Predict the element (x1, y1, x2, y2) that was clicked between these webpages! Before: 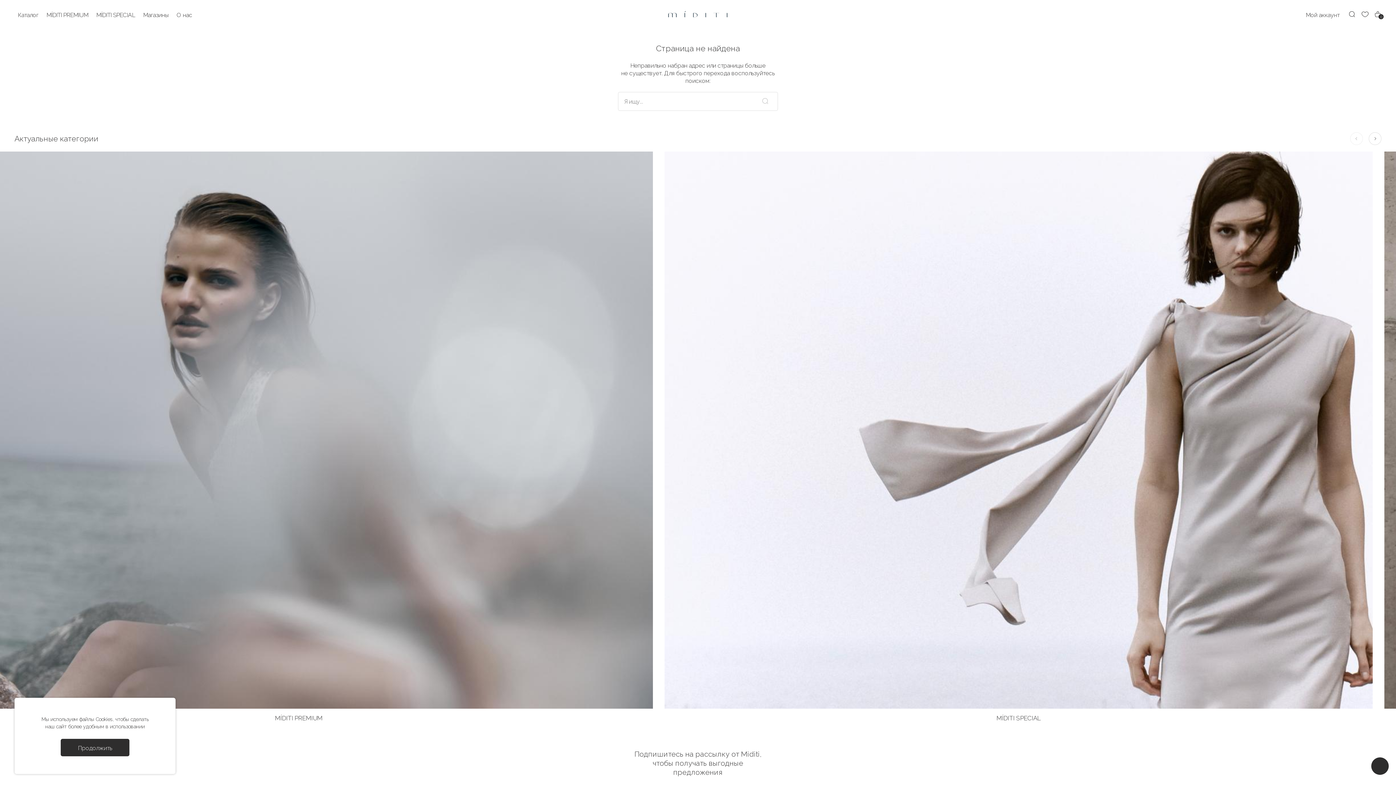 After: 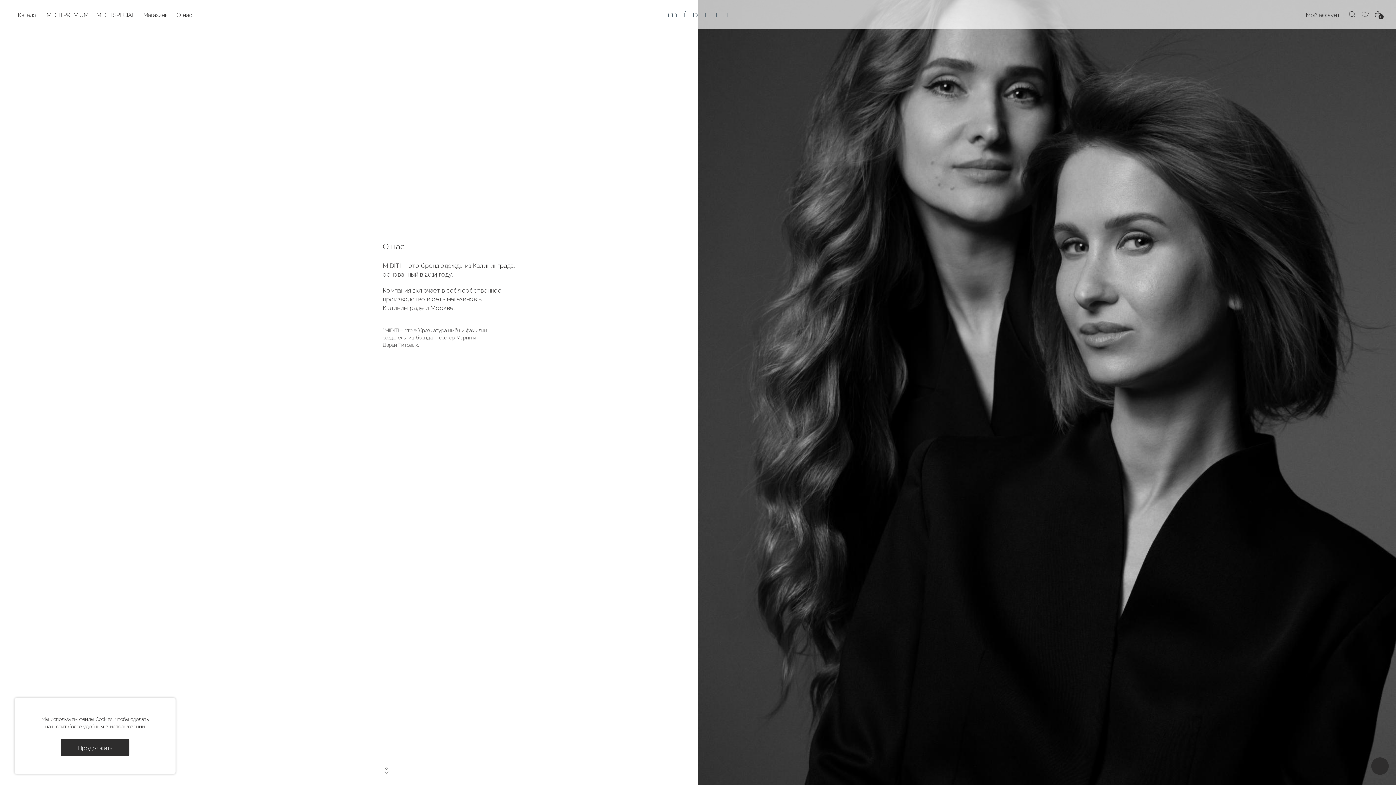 Action: bbox: (172, 9, 196, 20) label: О нас